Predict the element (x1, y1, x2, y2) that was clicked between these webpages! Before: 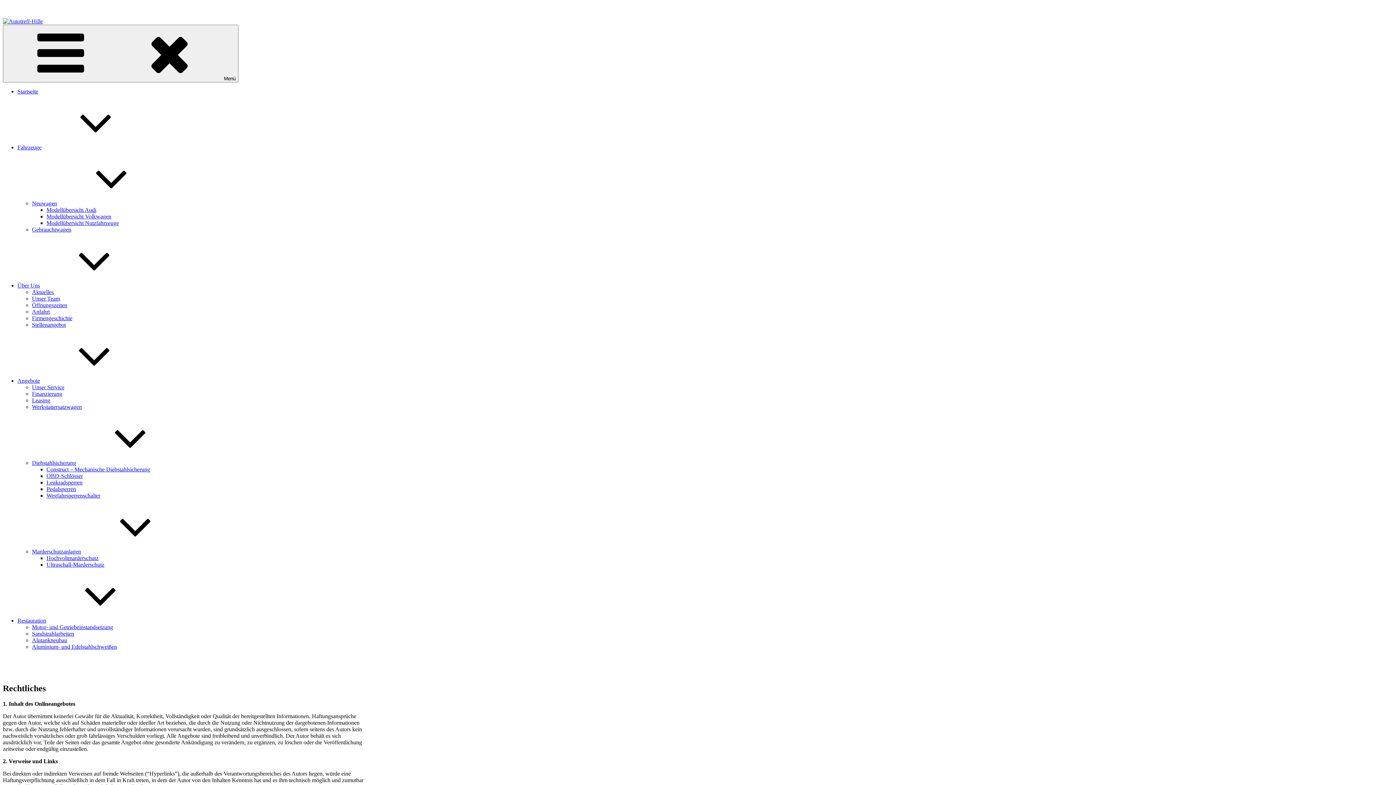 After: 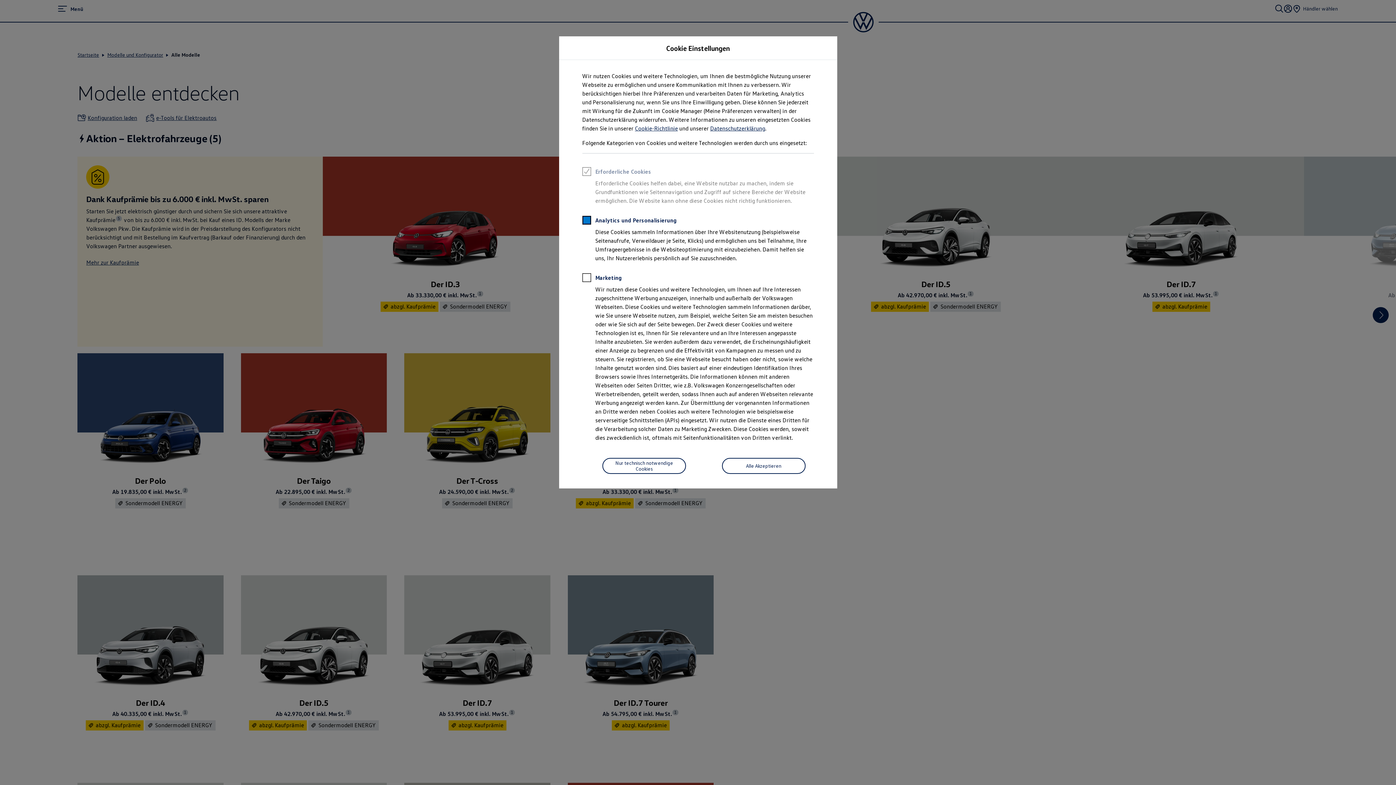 Action: bbox: (46, 213, 111, 219) label: Modellübersicht Volkwagen